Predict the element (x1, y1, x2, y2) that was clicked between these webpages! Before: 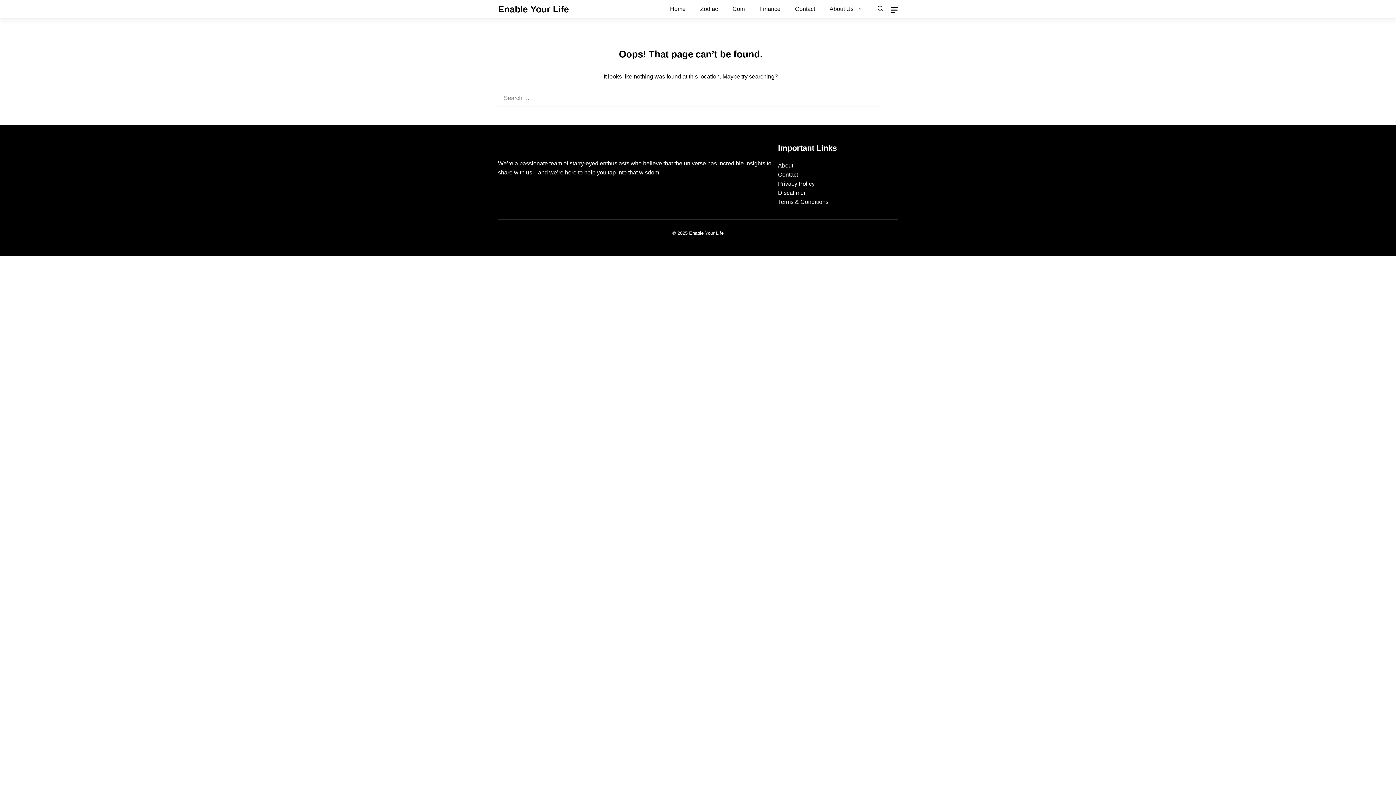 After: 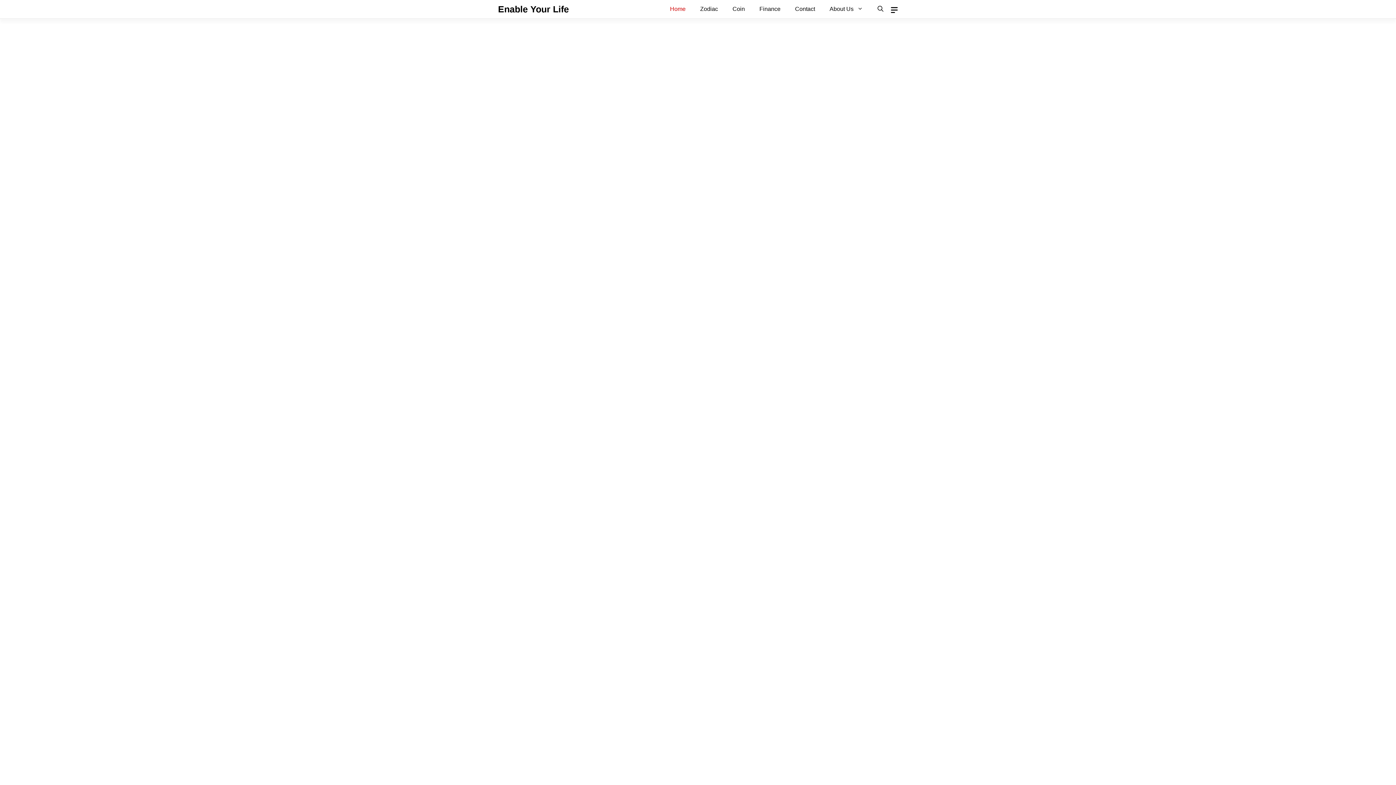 Action: label: Home bbox: (662, 0, 693, 18)